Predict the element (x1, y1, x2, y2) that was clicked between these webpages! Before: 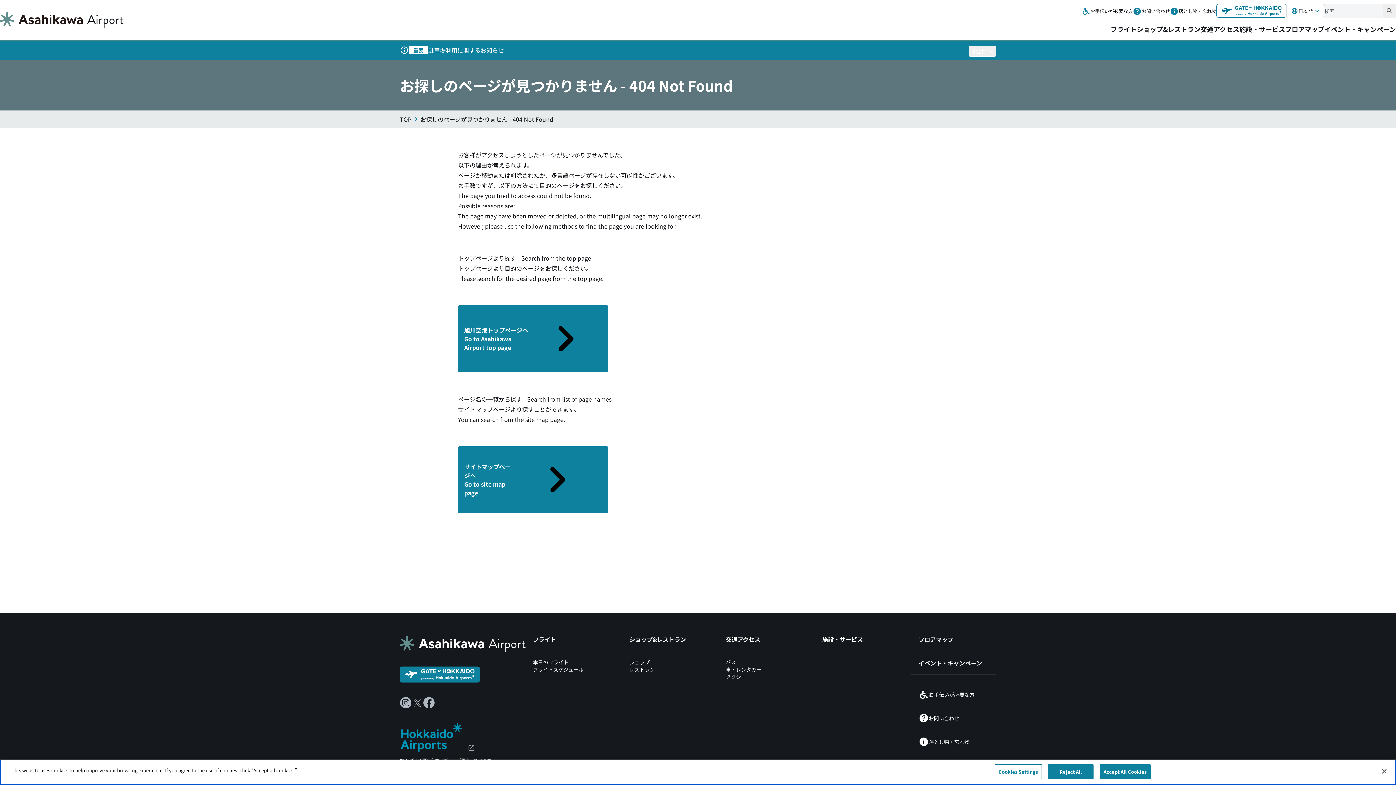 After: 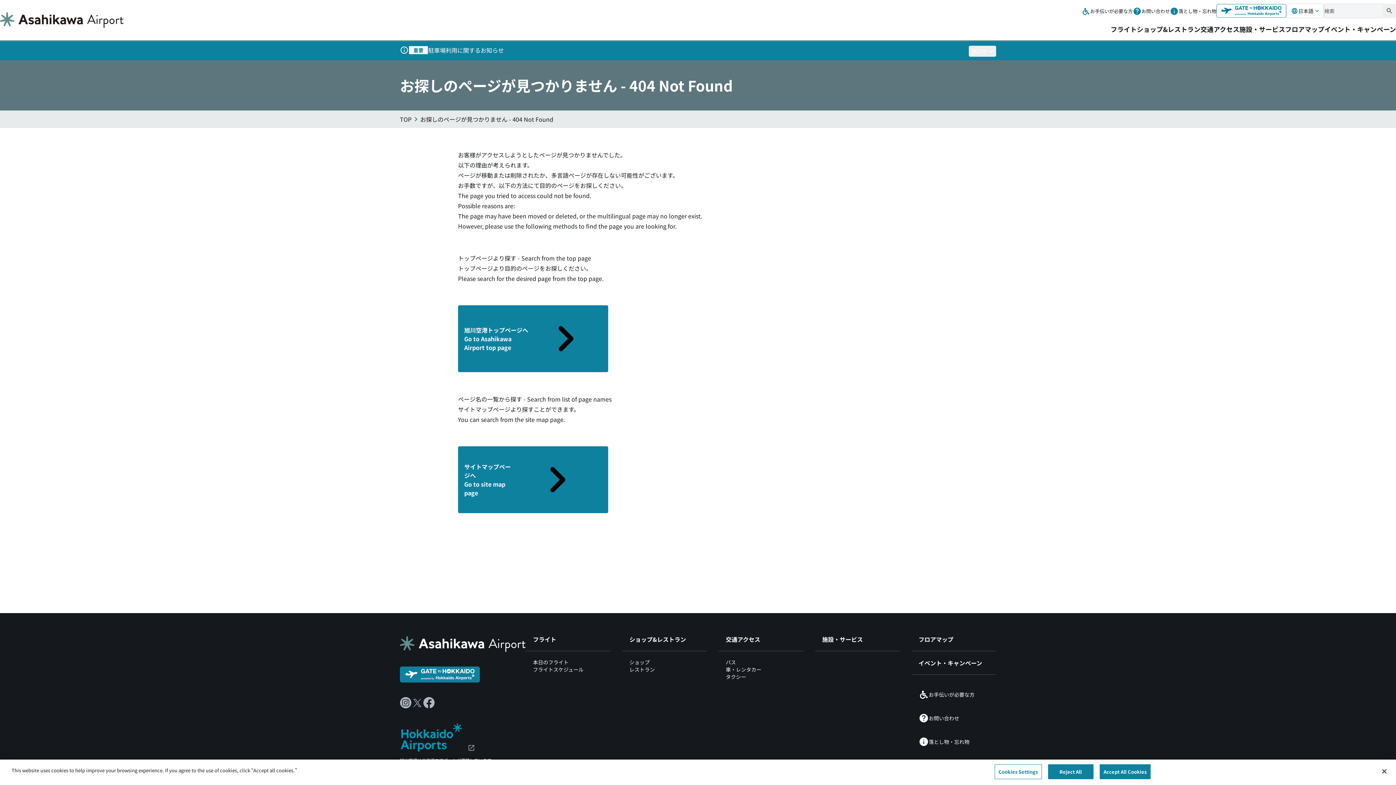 Action: bbox: (411, 697, 423, 709) label: X（別ウィンドウで開きます）